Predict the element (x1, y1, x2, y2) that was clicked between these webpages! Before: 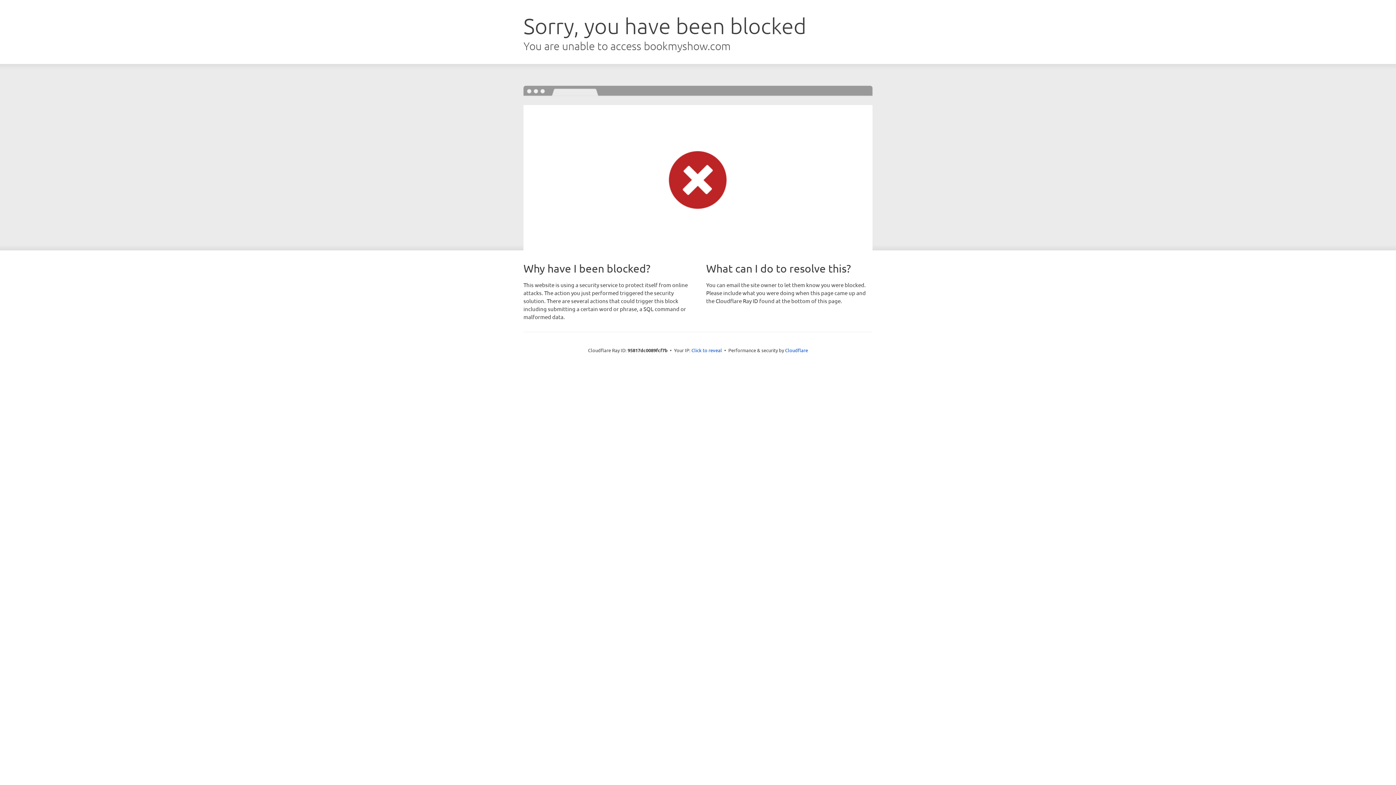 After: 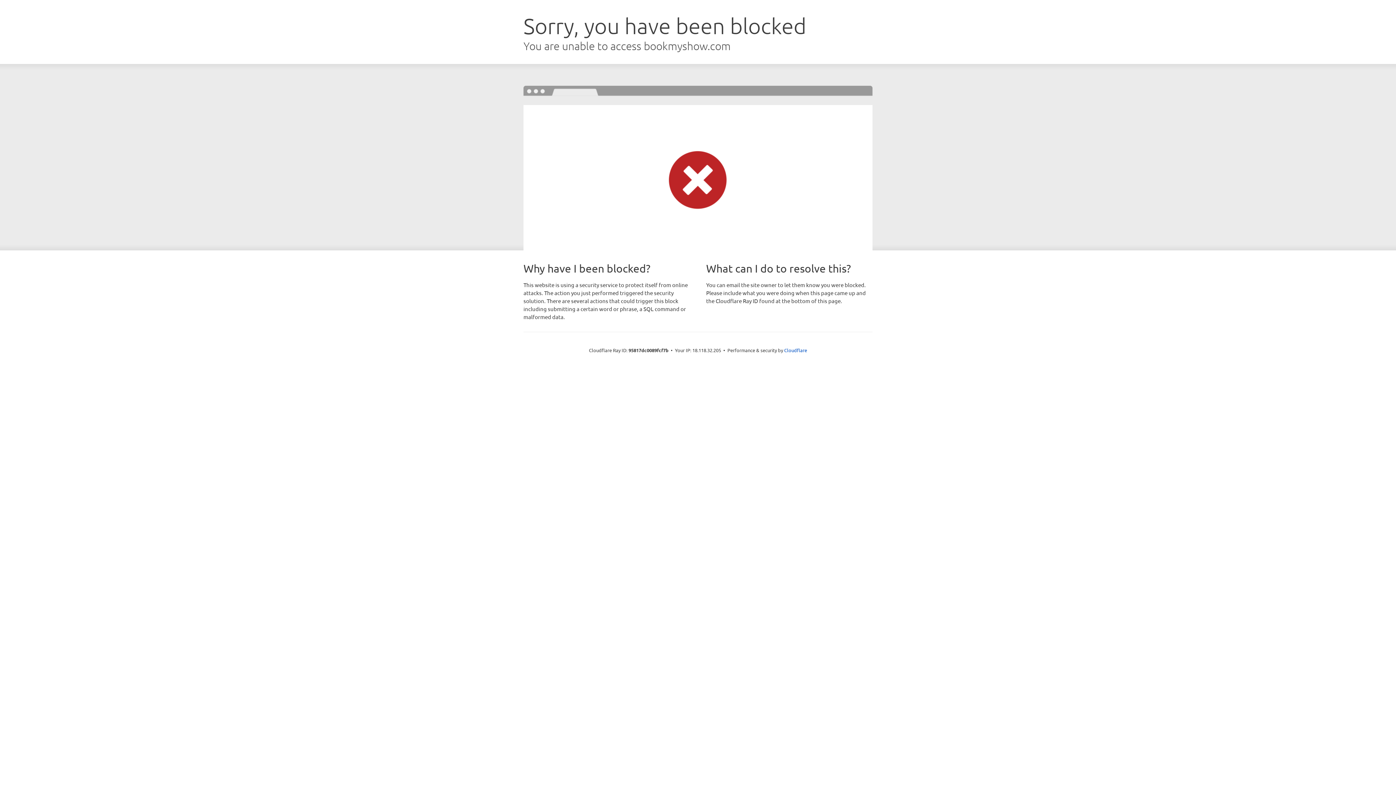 Action: bbox: (691, 346, 722, 353) label: Click to reveal